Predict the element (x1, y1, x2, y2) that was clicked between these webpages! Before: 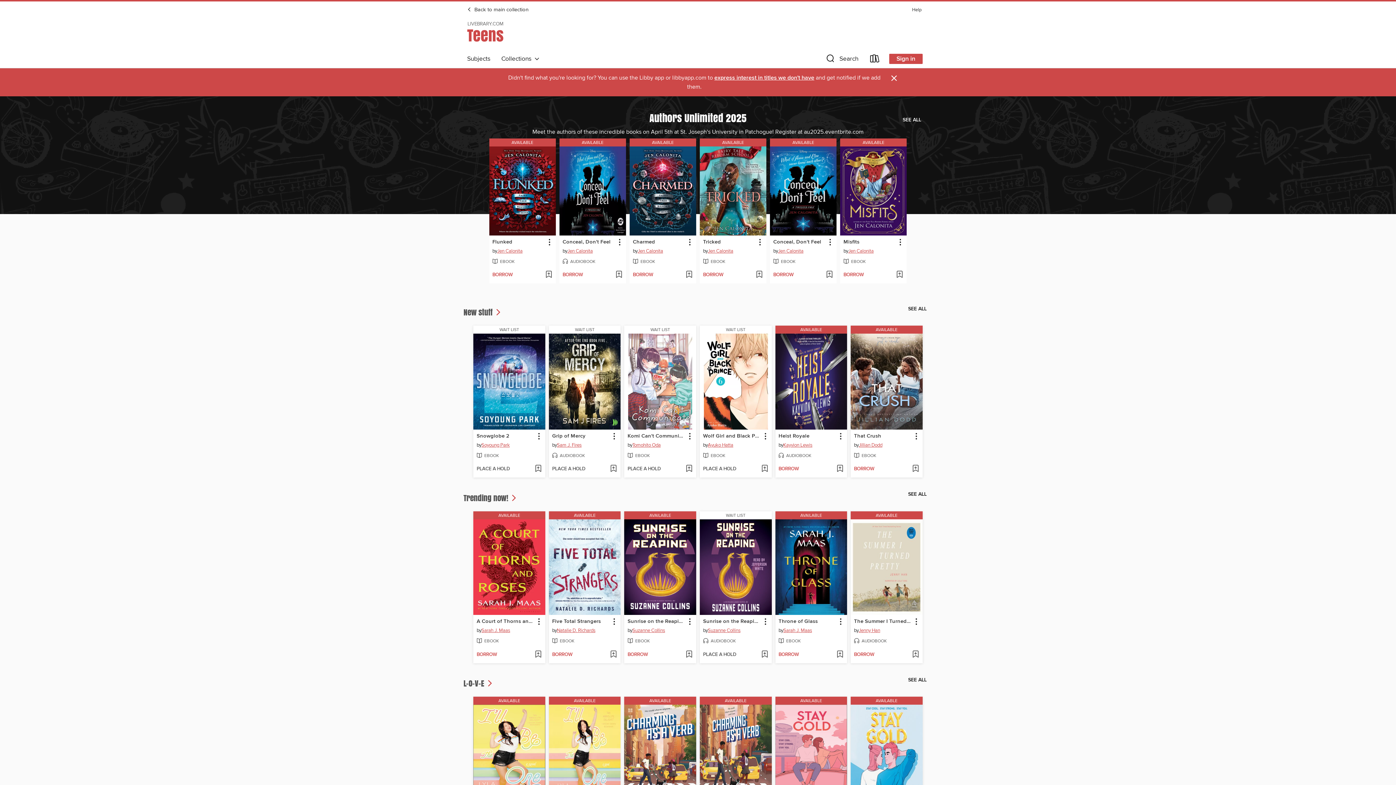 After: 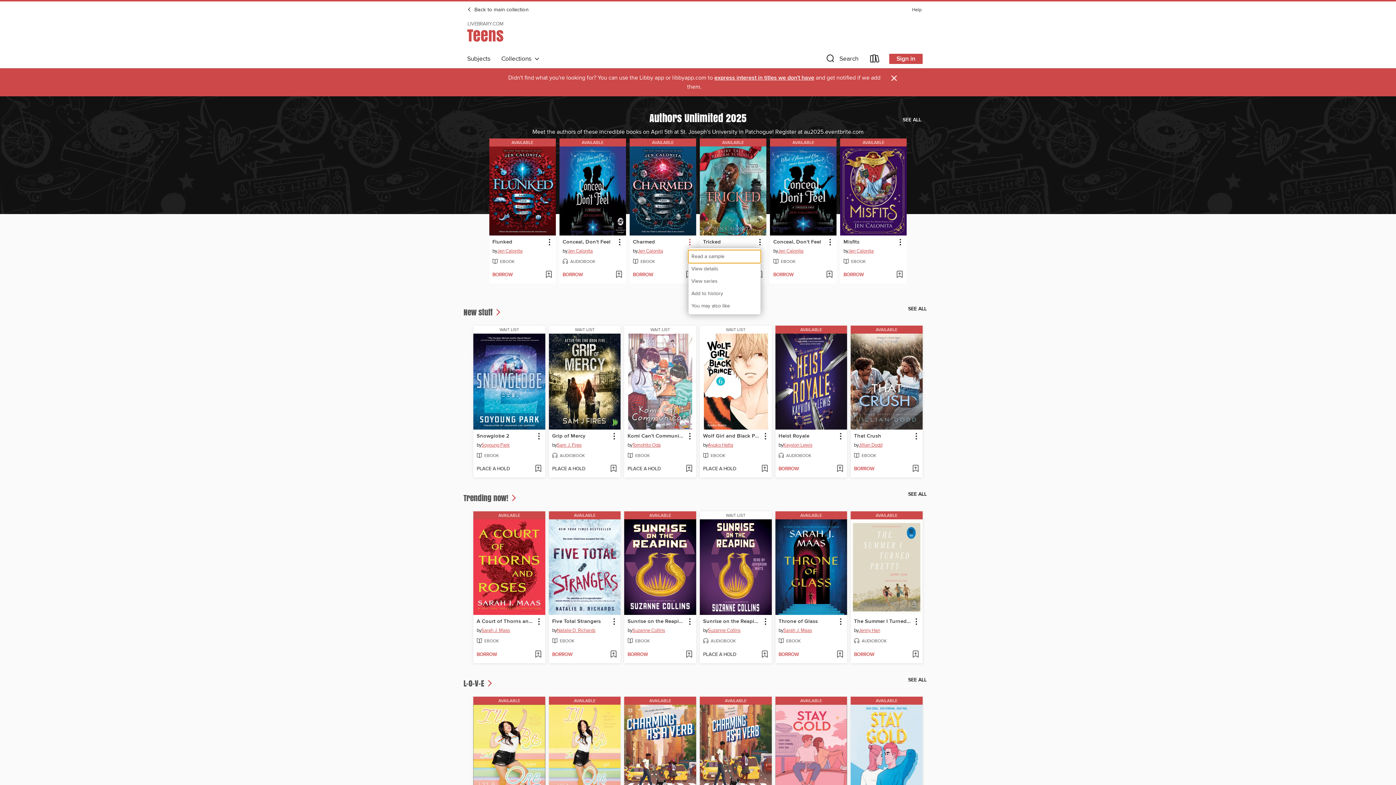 Action: bbox: (684, 237, 694, 247) label: Charmed information